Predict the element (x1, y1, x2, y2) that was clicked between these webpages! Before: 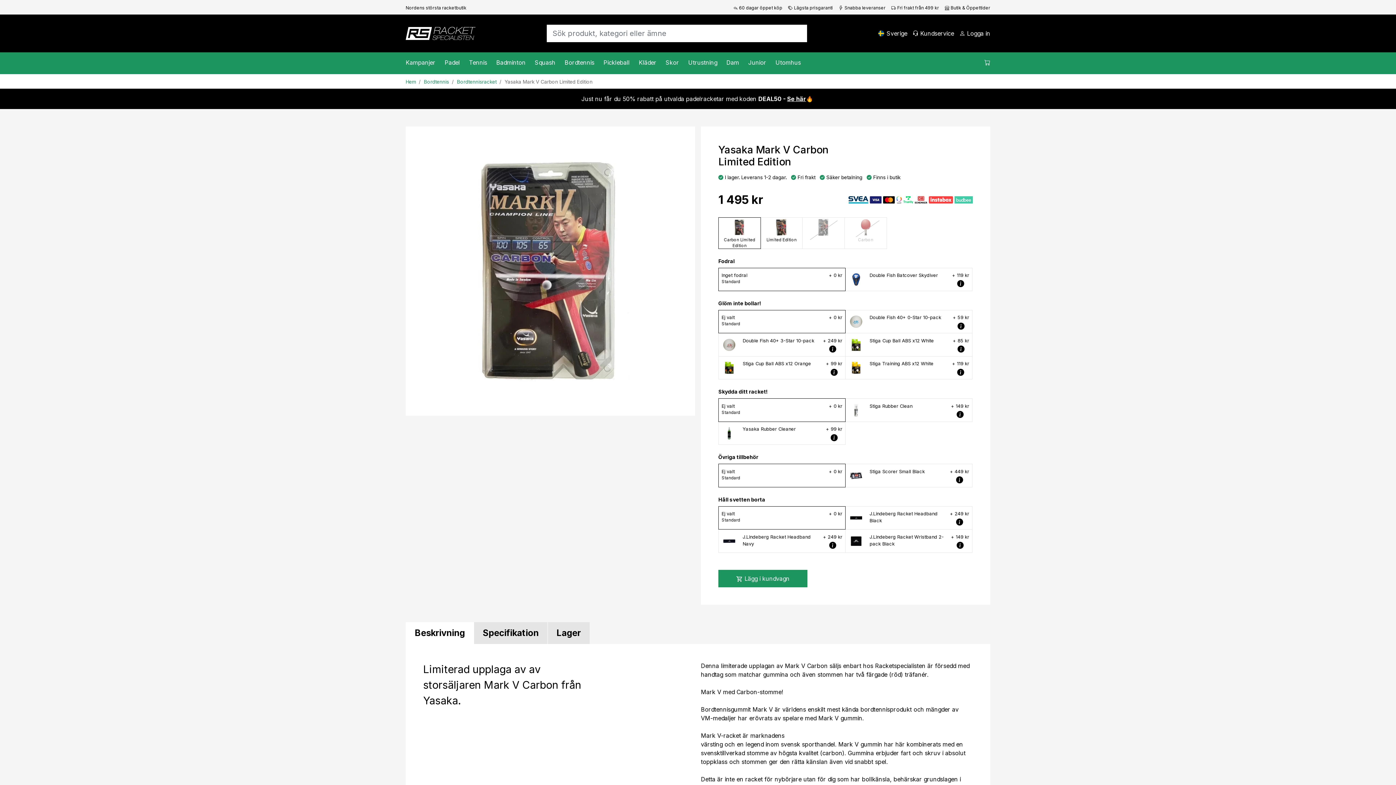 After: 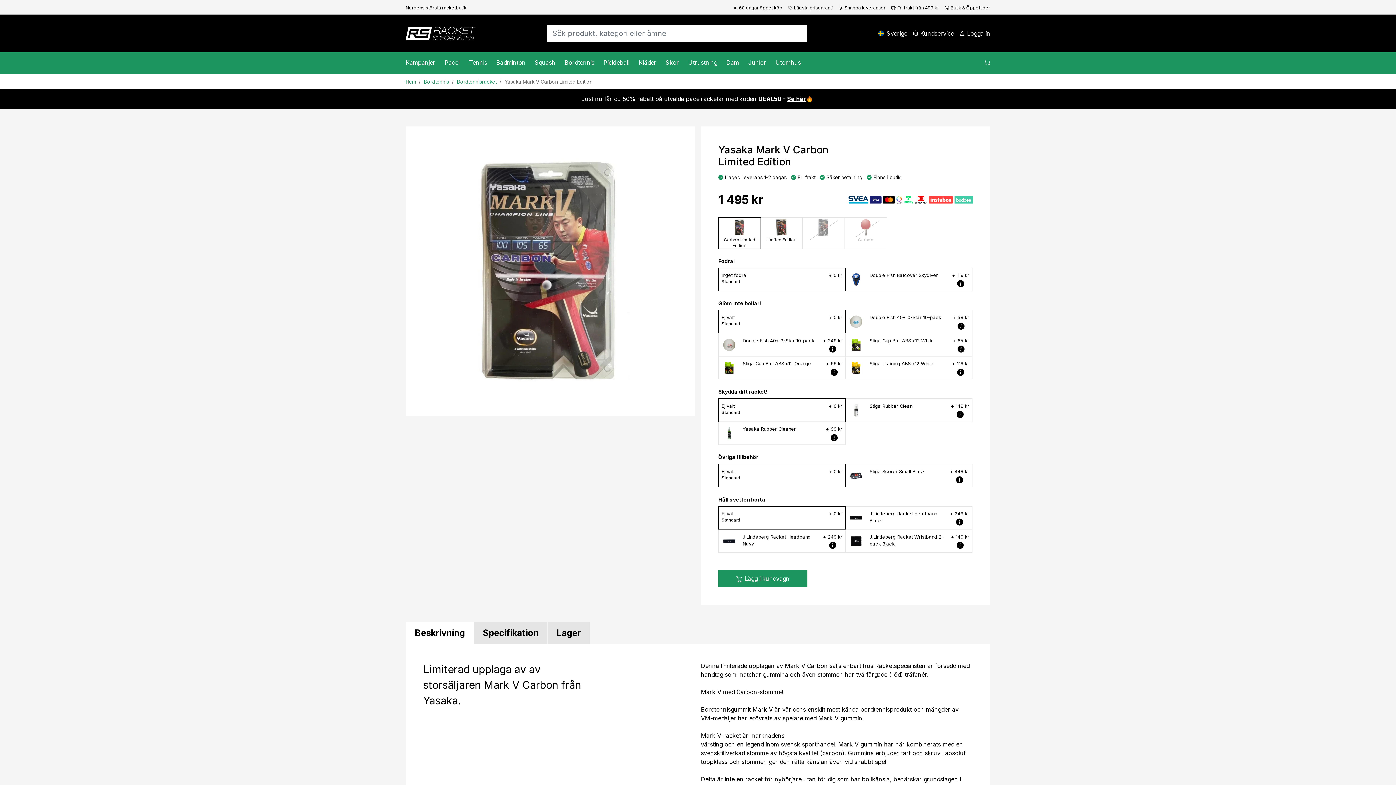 Action: label: Carbon Limited Edition bbox: (718, 217, 760, 248)